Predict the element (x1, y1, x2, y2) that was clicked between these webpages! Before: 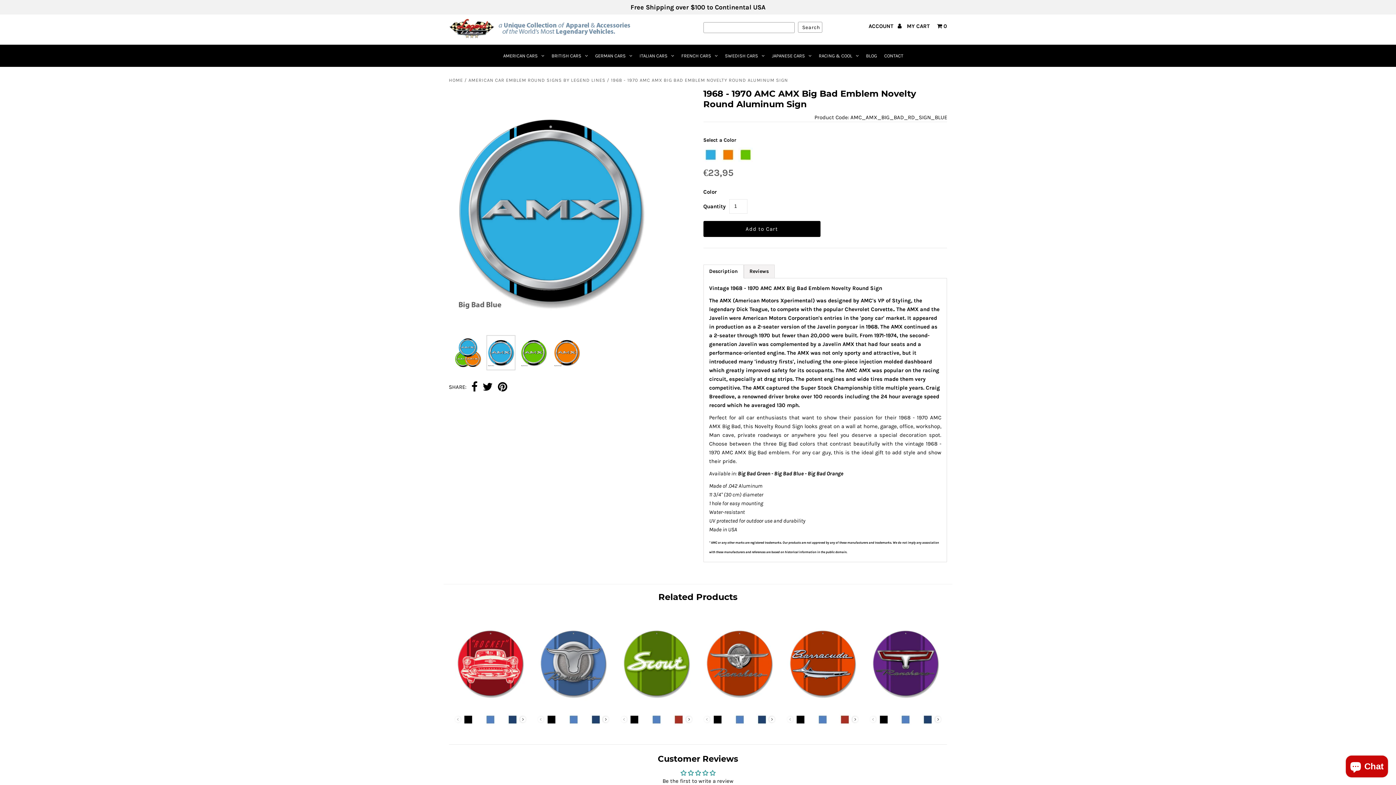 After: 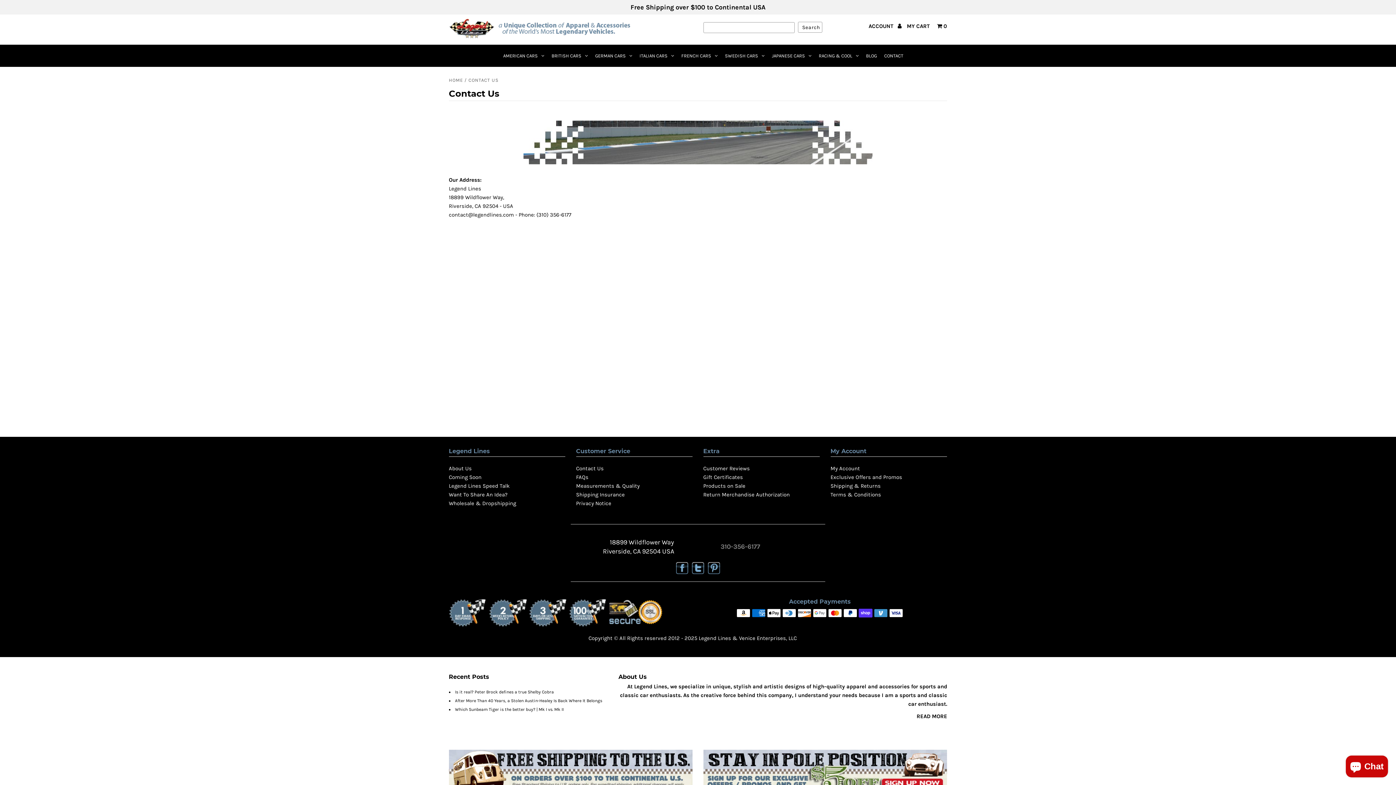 Action: label: CONTACT bbox: (881, 44, 906, 66)